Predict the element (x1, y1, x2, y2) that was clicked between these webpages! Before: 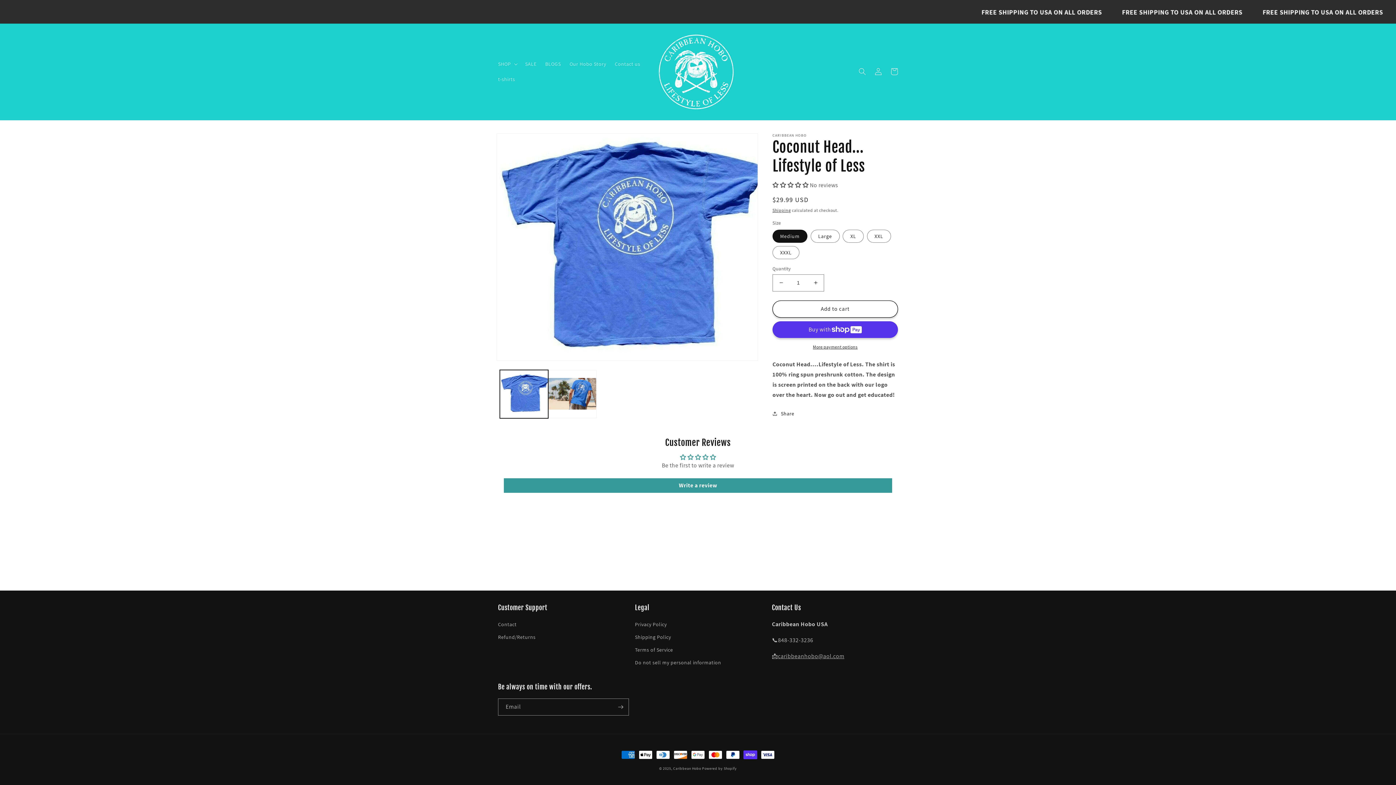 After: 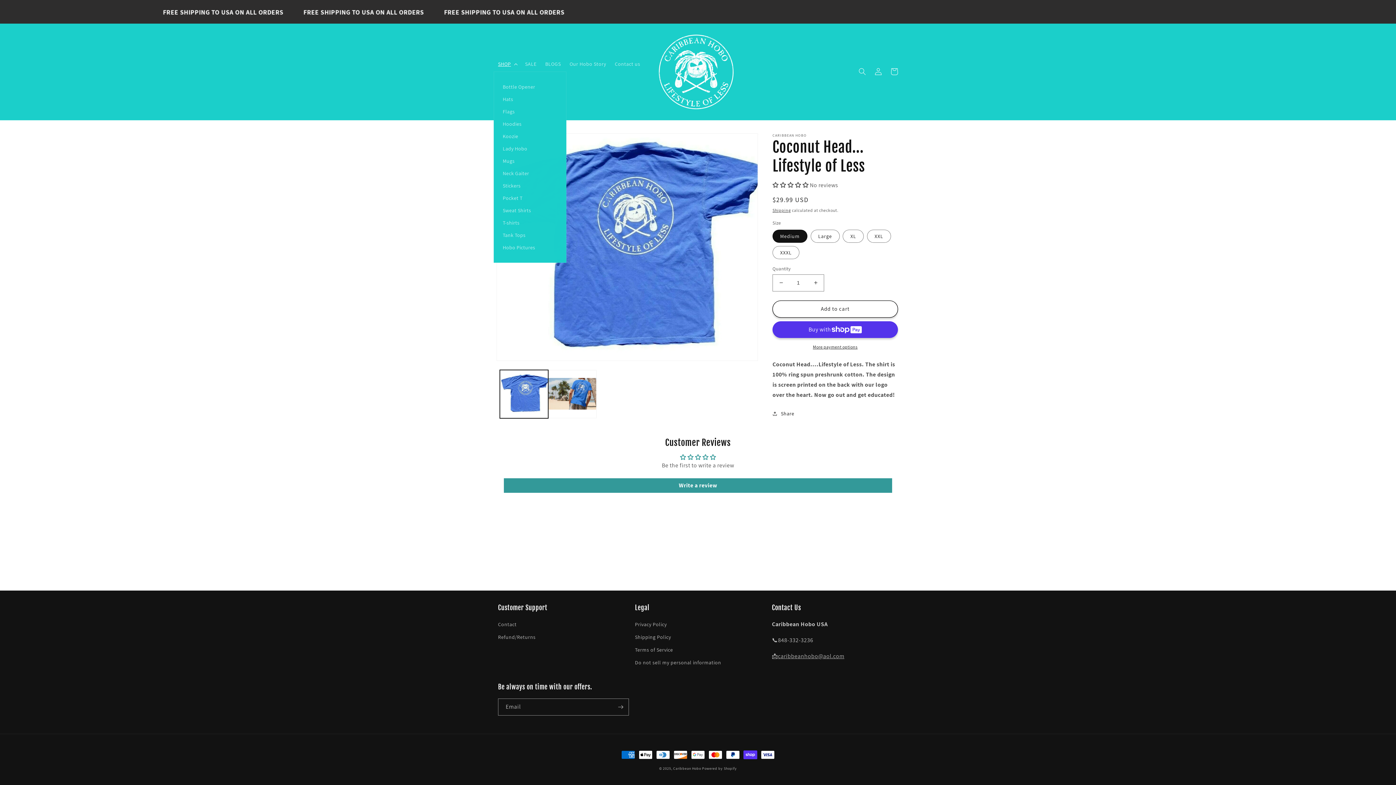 Action: label: SHOP bbox: (493, 56, 520, 71)